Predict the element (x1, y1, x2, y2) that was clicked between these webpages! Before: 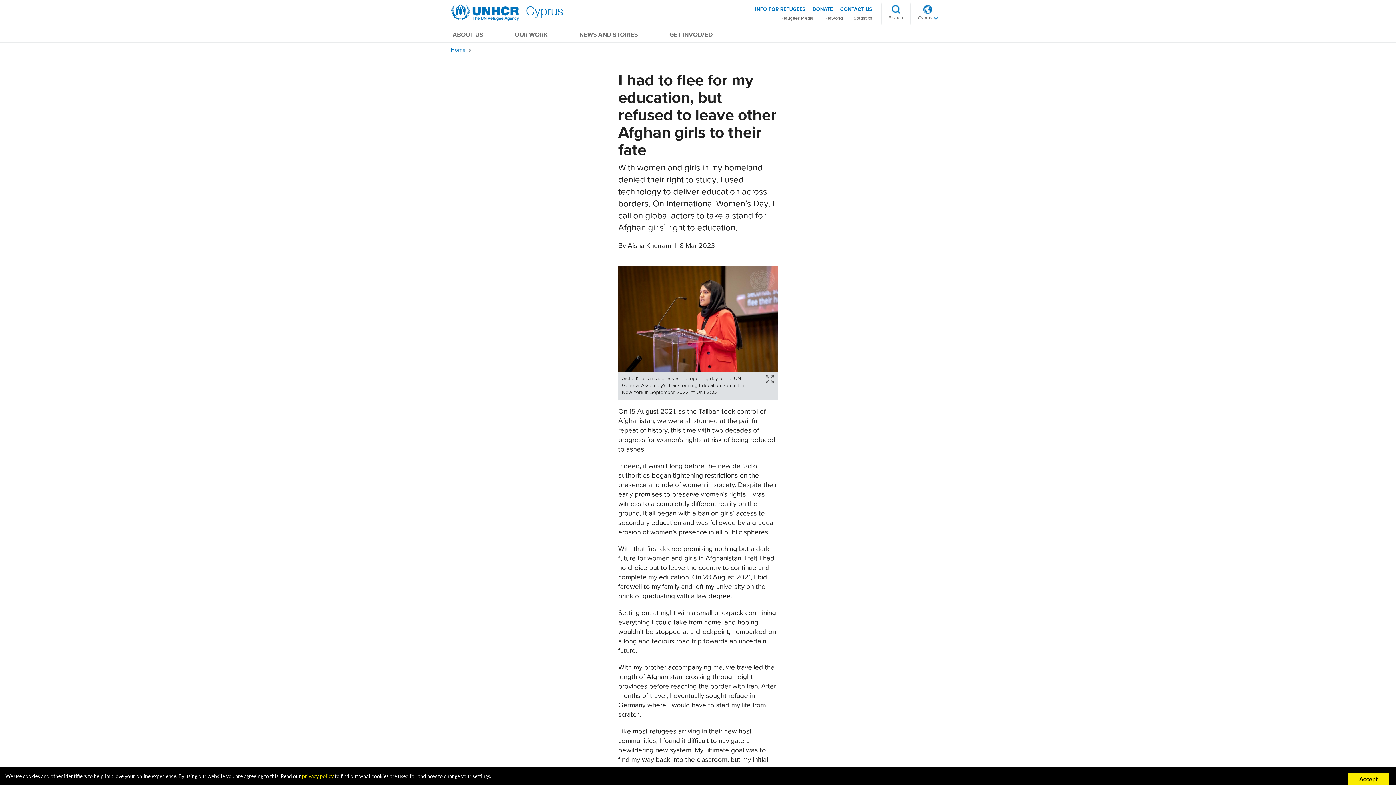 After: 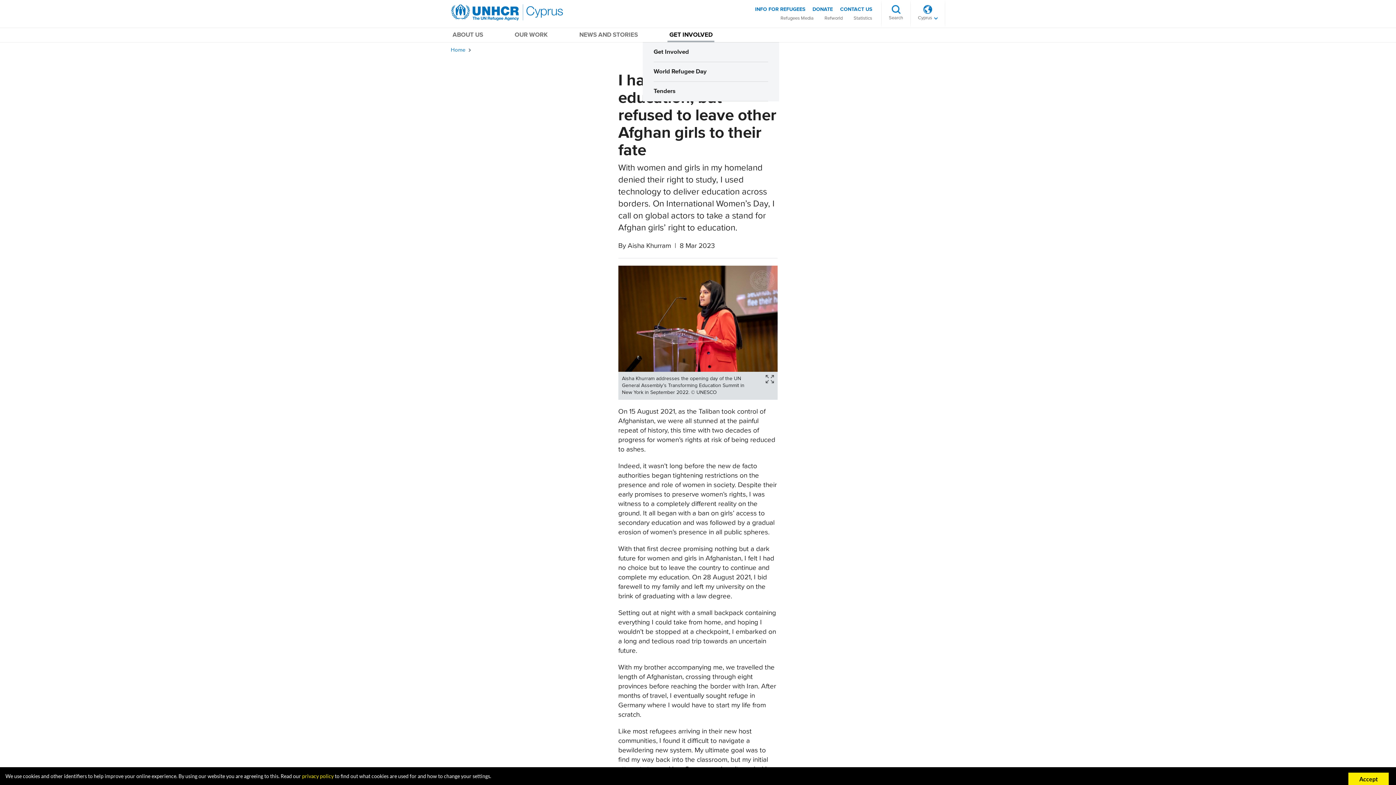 Action: bbox: (667, 30, 714, 42) label: GET INVOLVED